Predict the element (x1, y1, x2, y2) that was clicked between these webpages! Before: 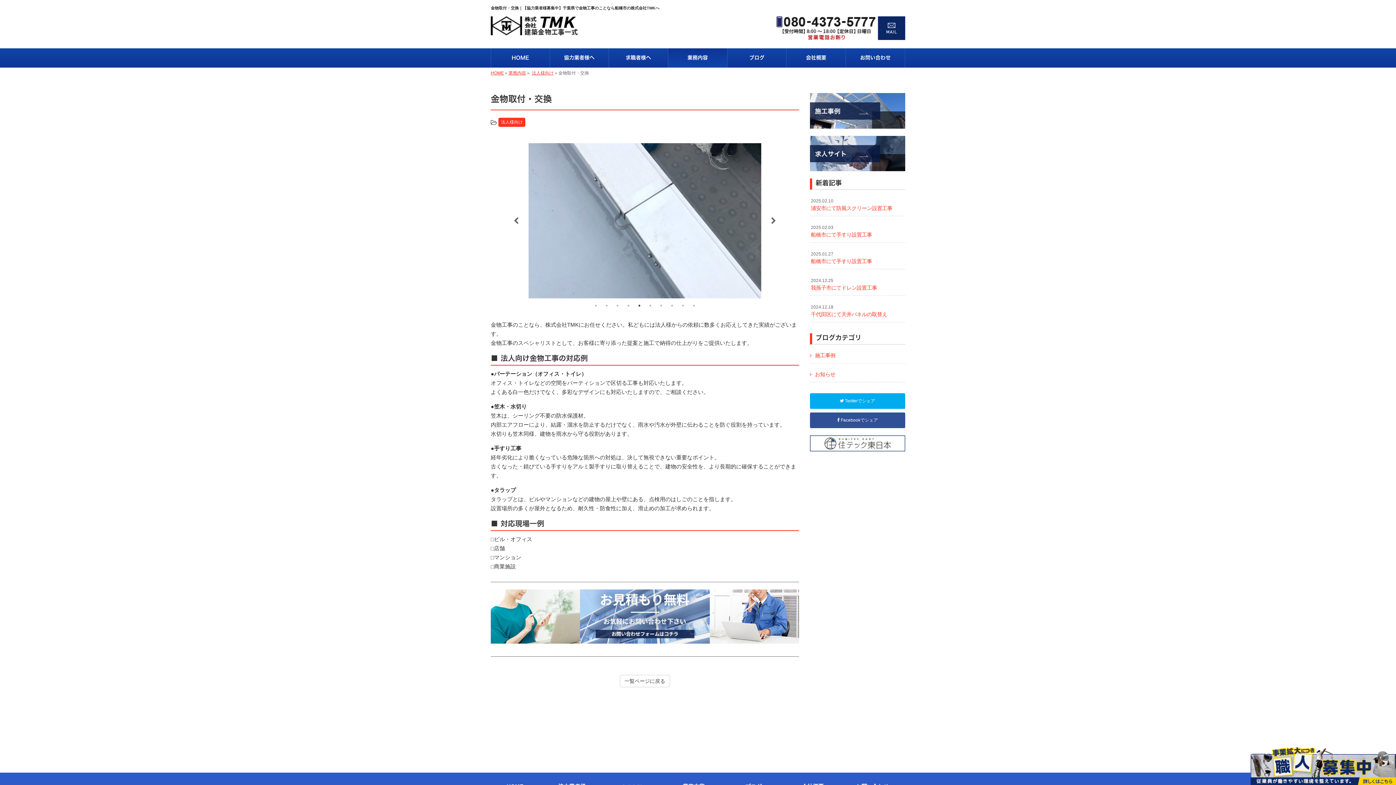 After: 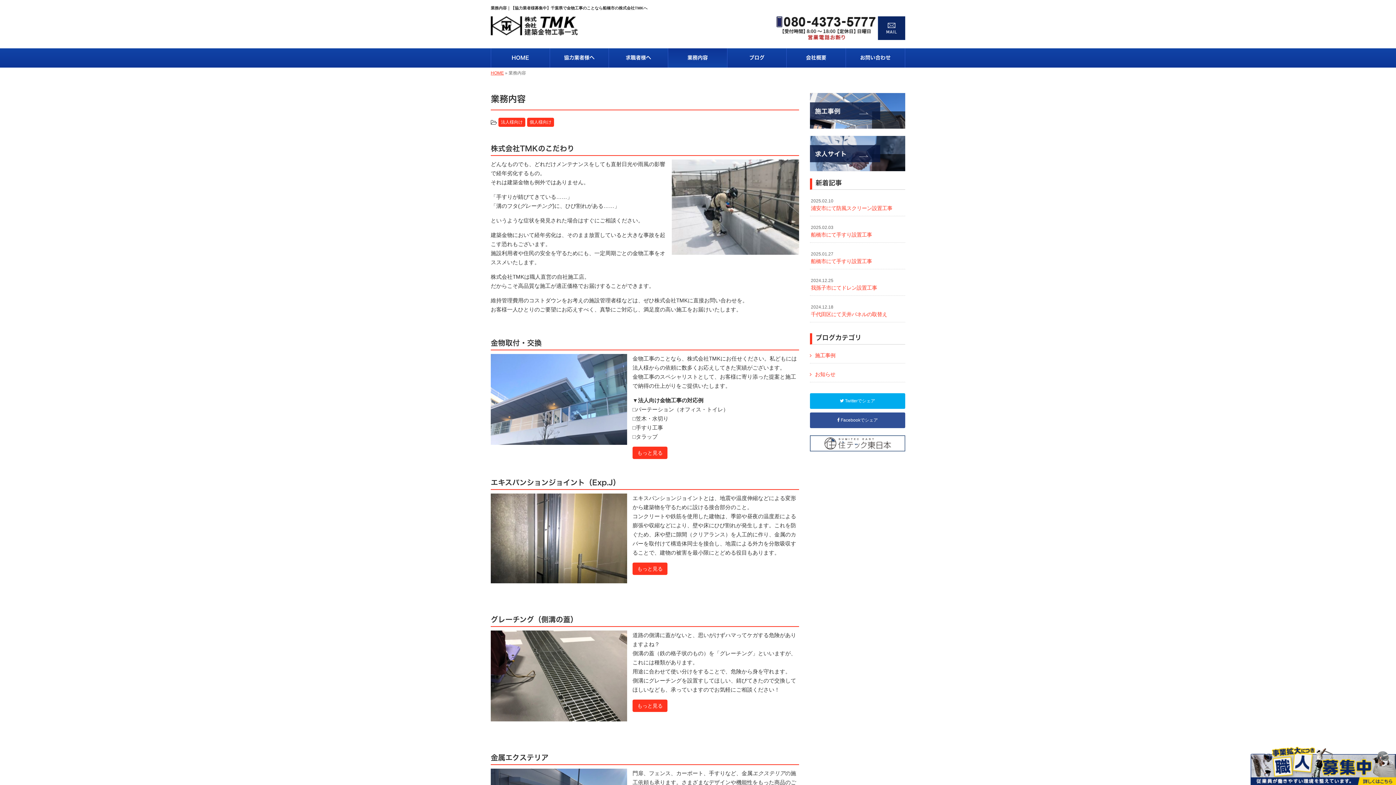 Action: bbox: (508, 70, 526, 75) label: 業務内容